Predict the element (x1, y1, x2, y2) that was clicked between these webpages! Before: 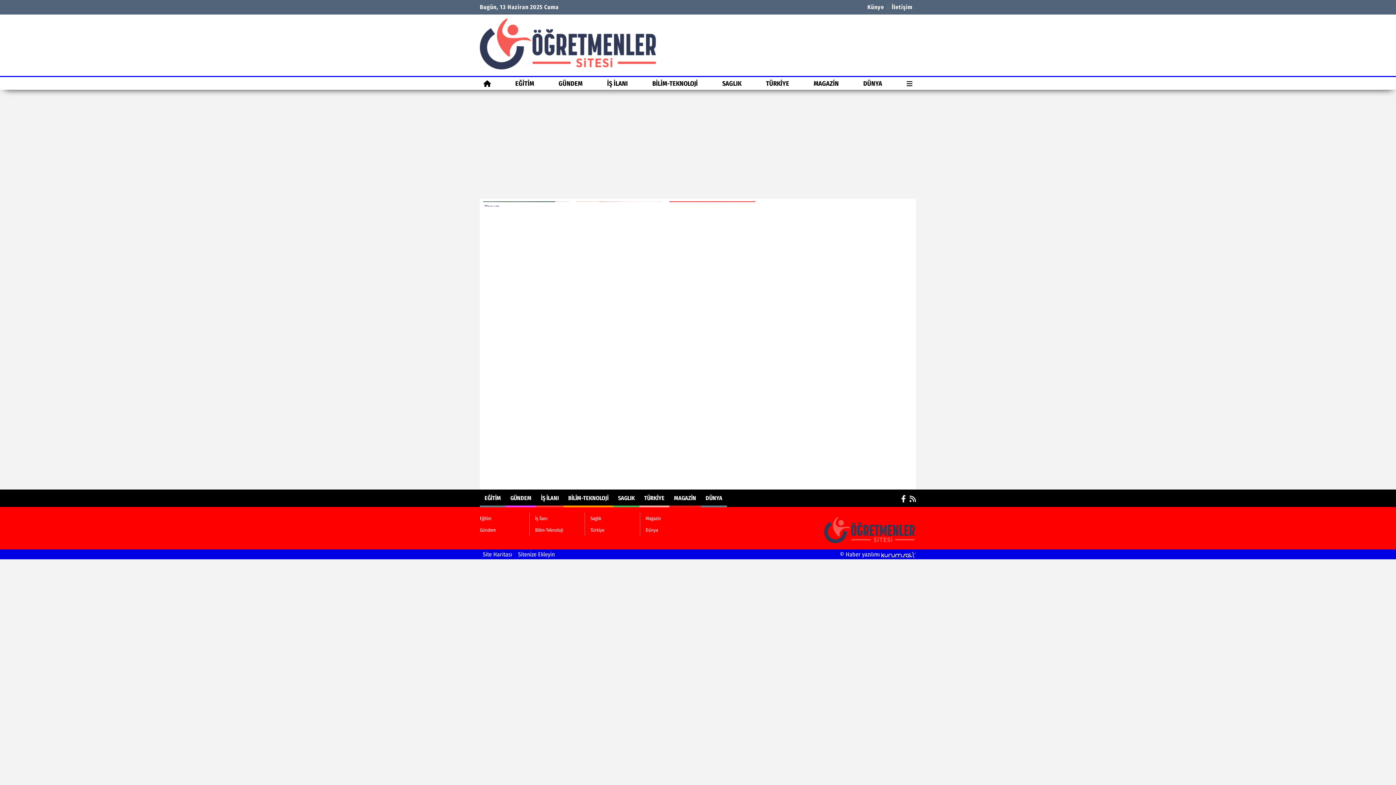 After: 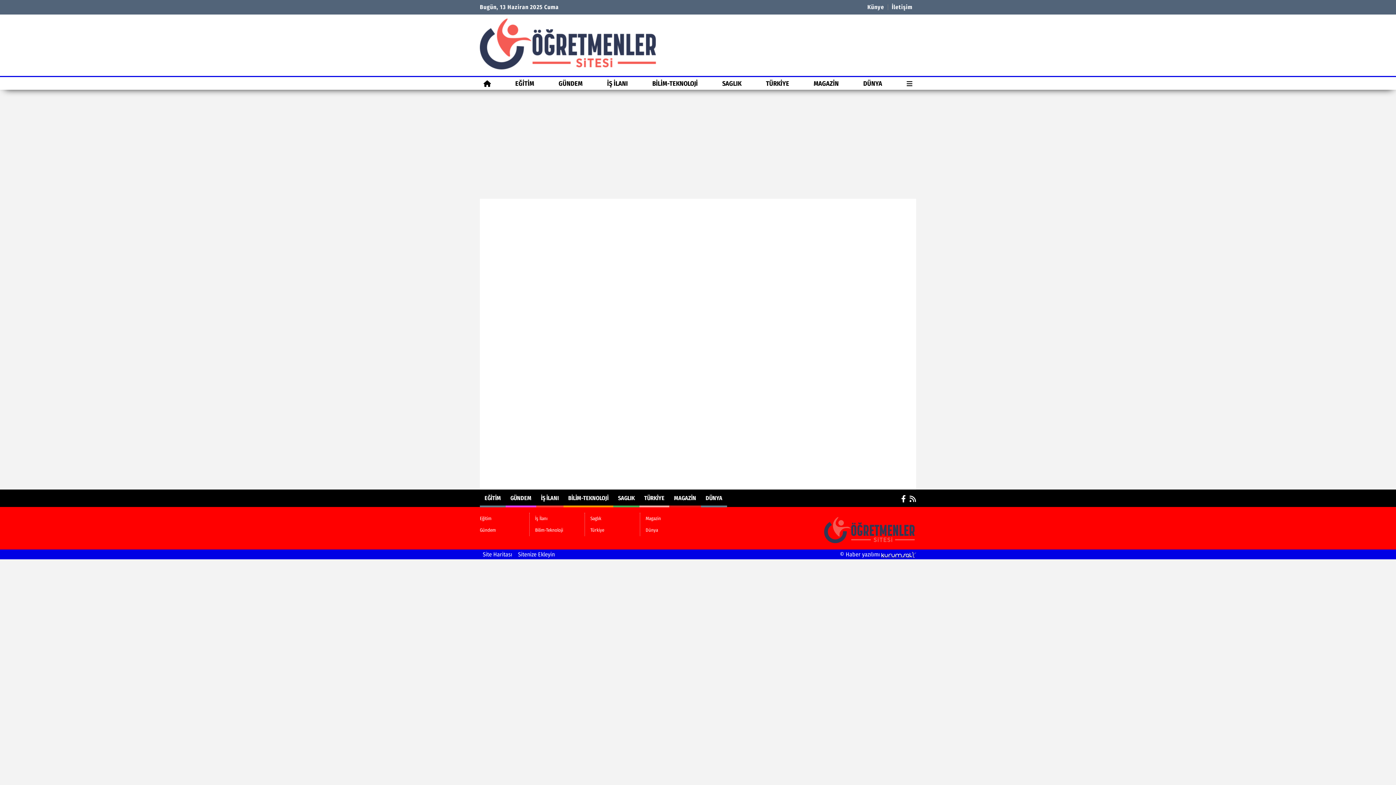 Action: bbox: (484, 490, 501, 505) label: EĞİTİM